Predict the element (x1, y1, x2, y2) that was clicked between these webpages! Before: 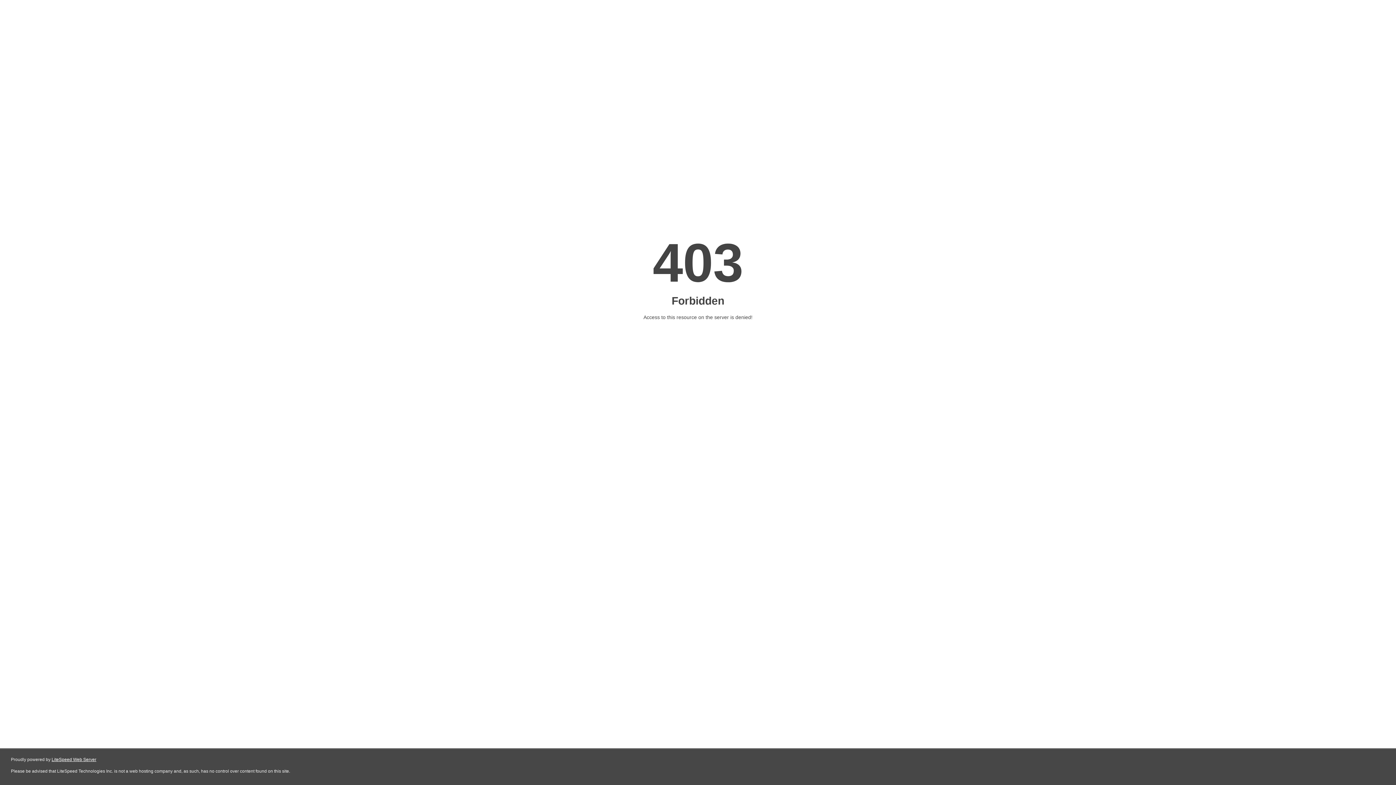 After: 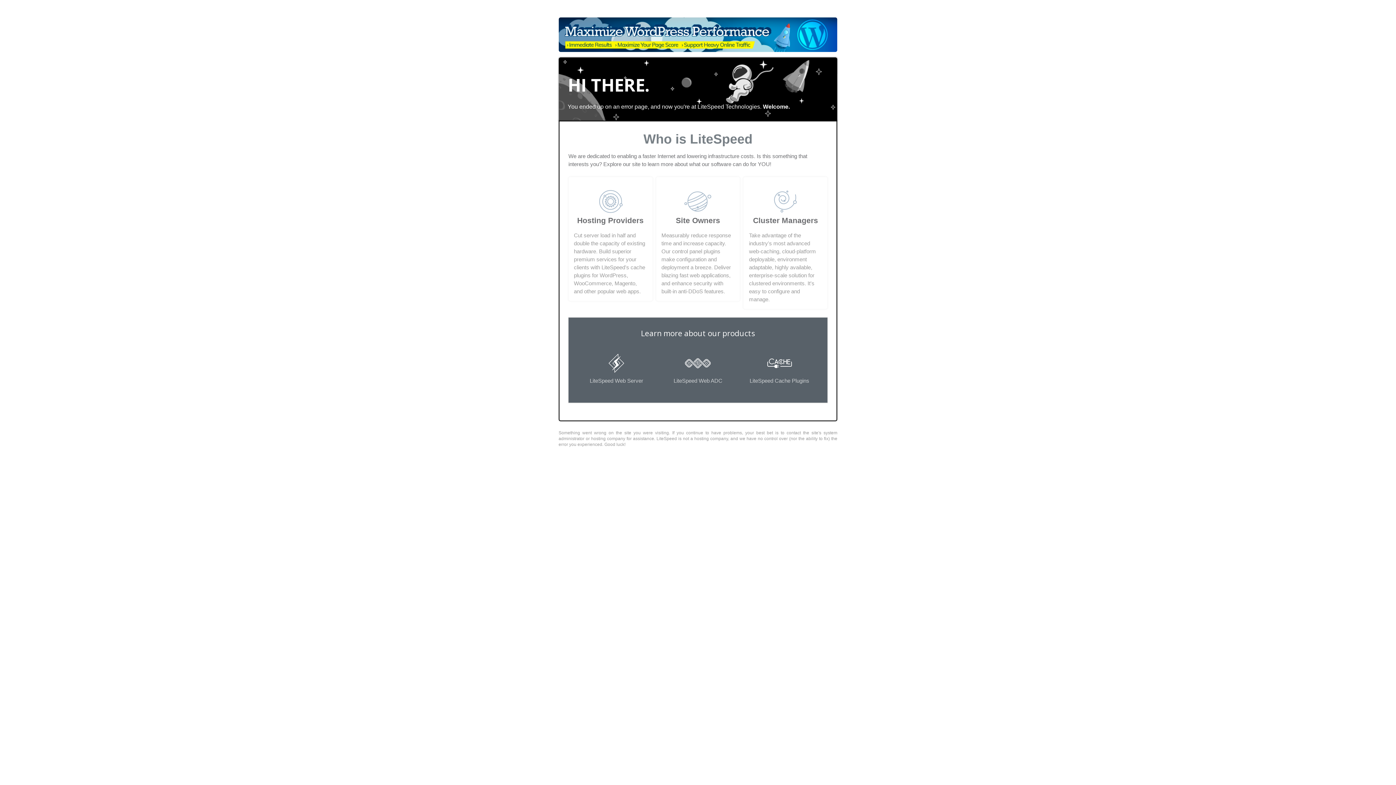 Action: label: LiteSpeed Web Server bbox: (51, 757, 96, 762)